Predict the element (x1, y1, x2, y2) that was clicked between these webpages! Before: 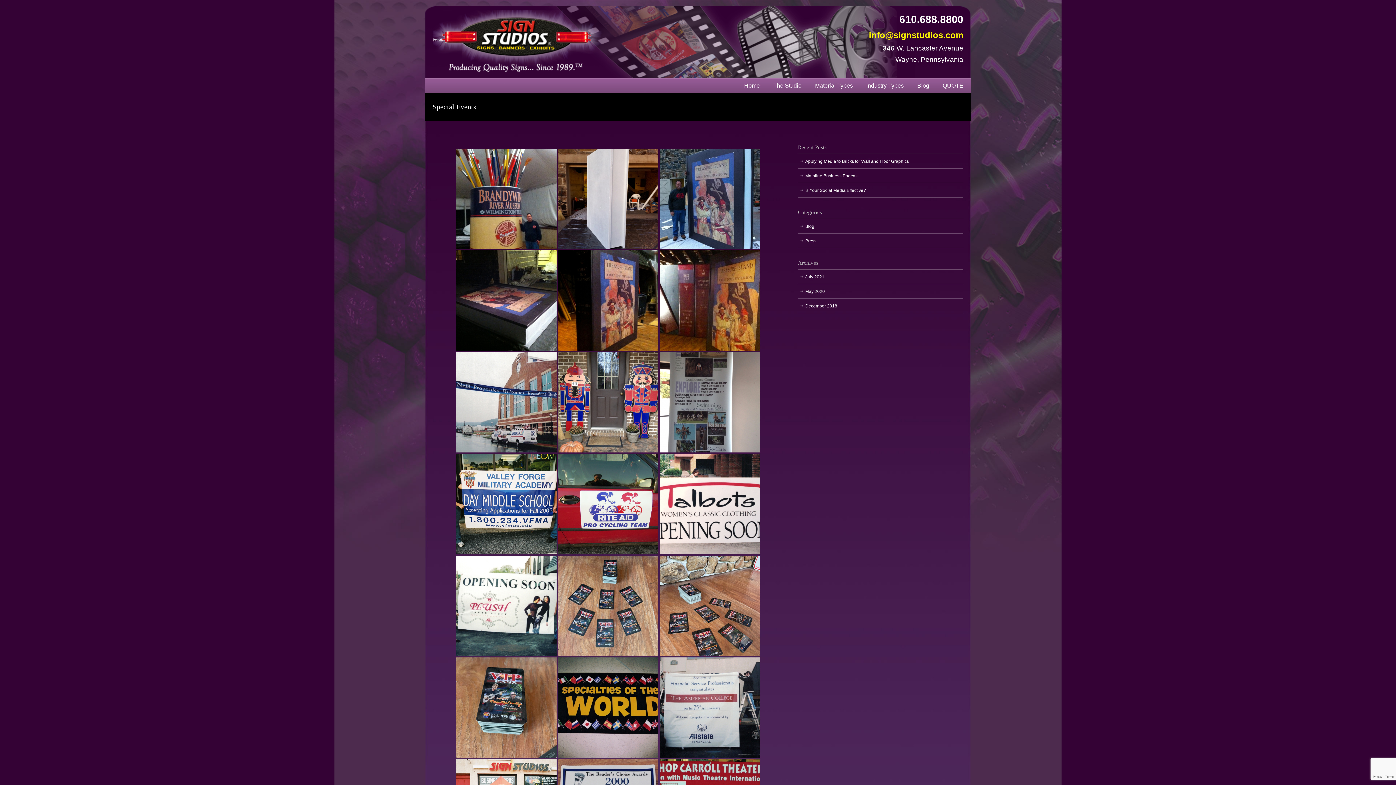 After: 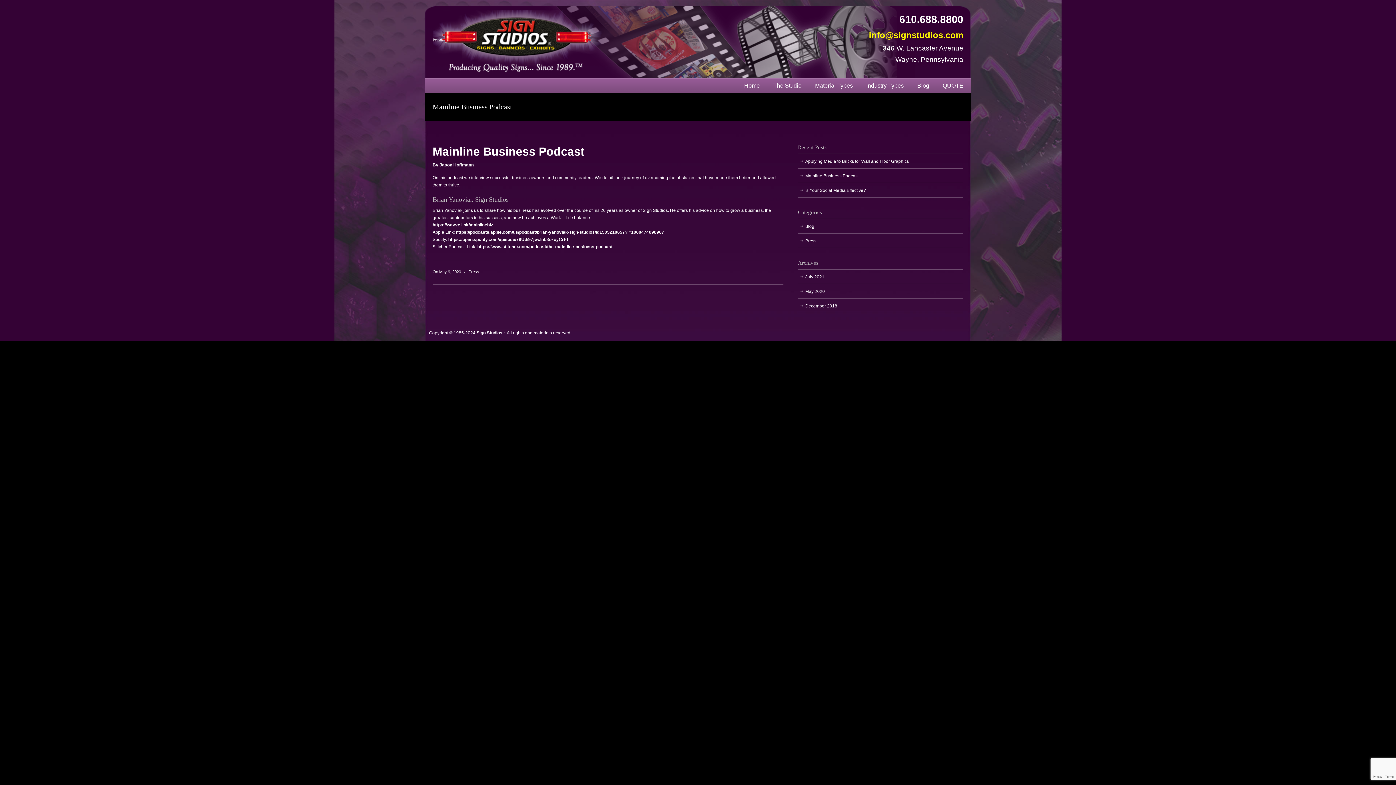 Action: label: Mainline Business Podcast bbox: (798, 168, 963, 183)